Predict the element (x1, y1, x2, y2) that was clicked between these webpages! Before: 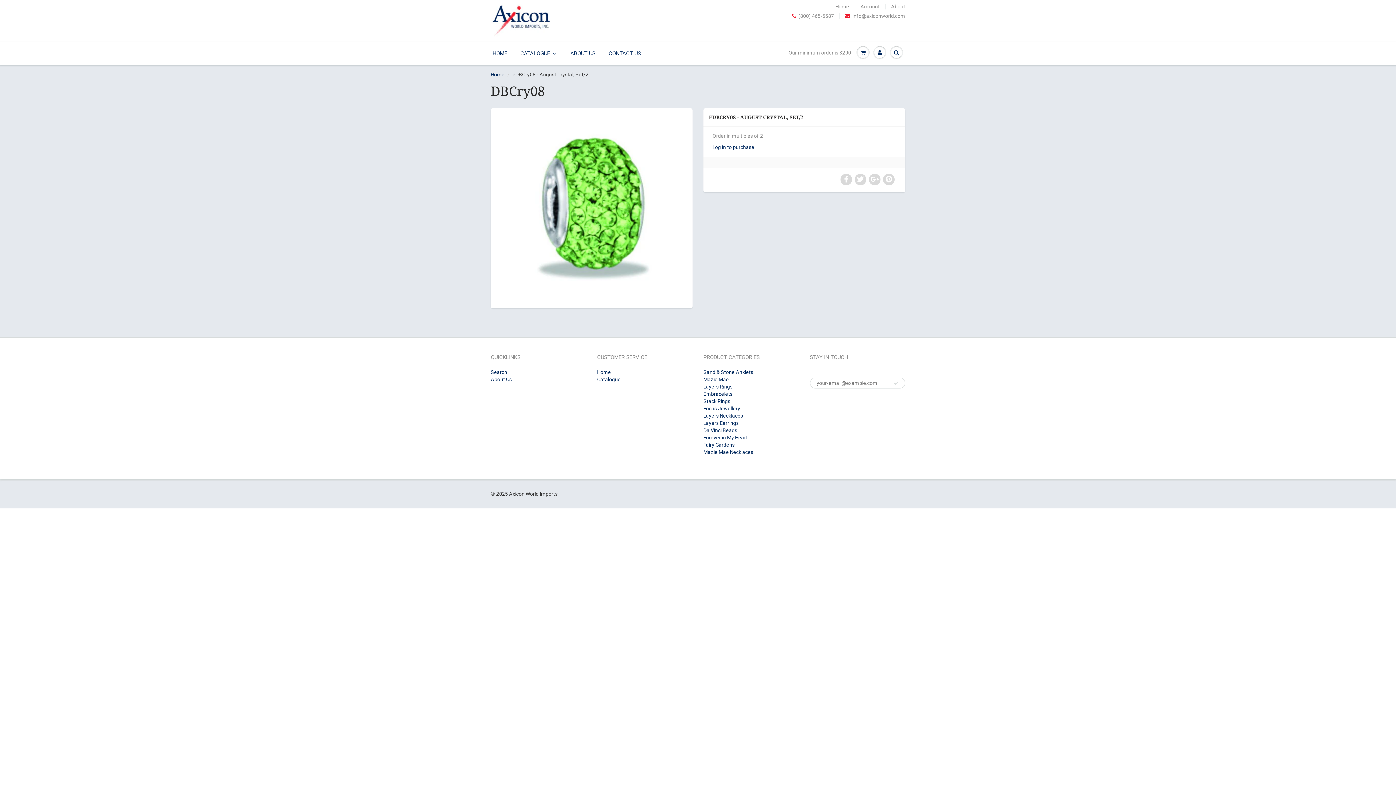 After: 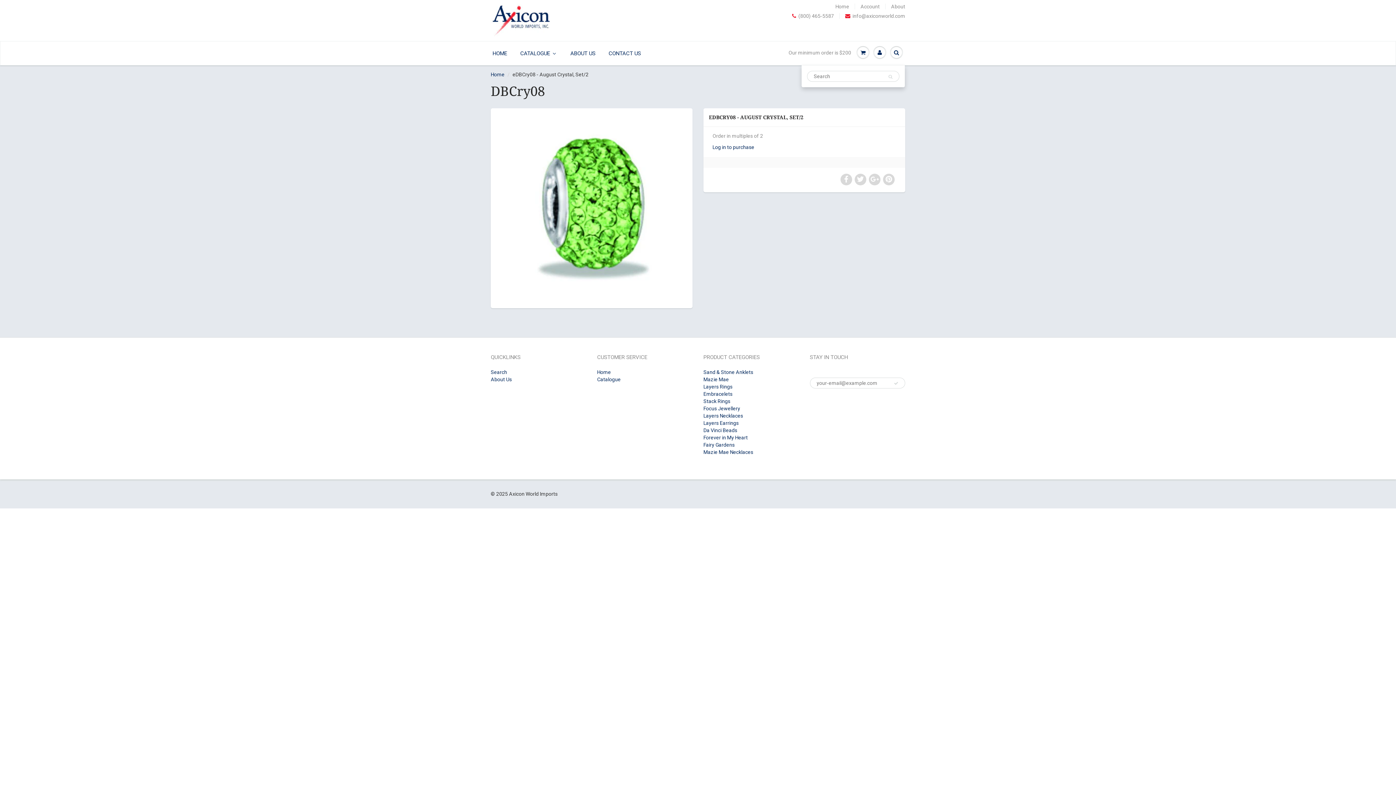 Action: bbox: (888, 41, 905, 63)